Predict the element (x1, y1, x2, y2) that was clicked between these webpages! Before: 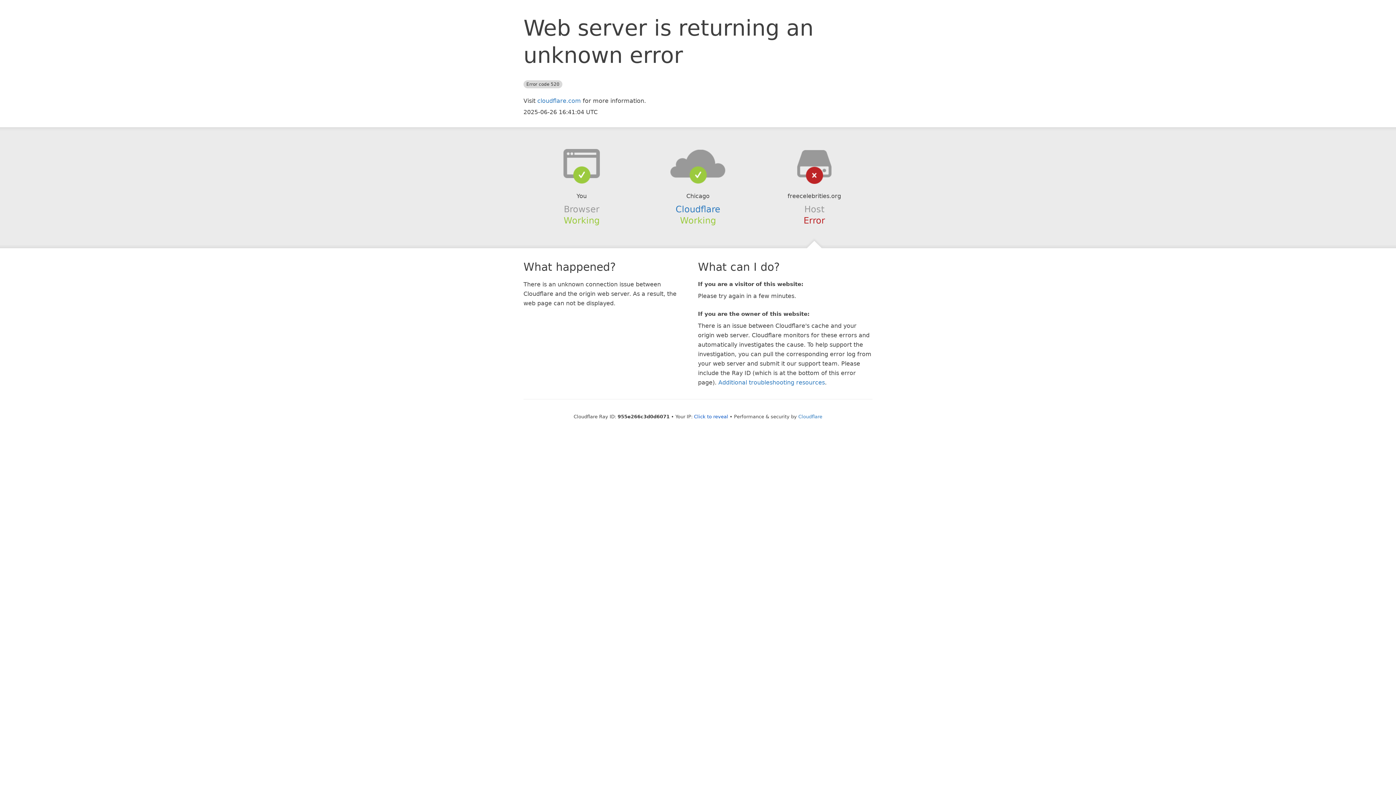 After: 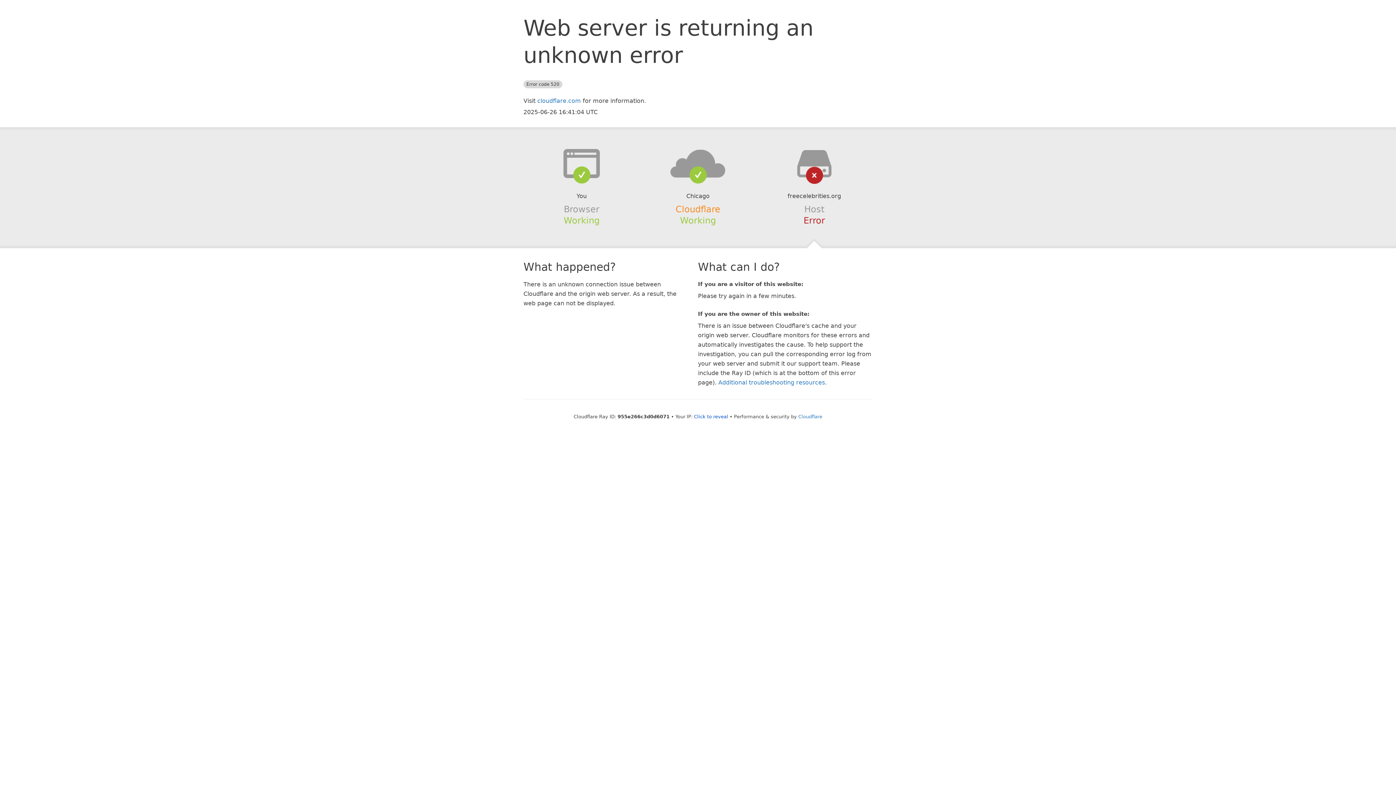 Action: bbox: (675, 204, 720, 214) label: Cloudflare